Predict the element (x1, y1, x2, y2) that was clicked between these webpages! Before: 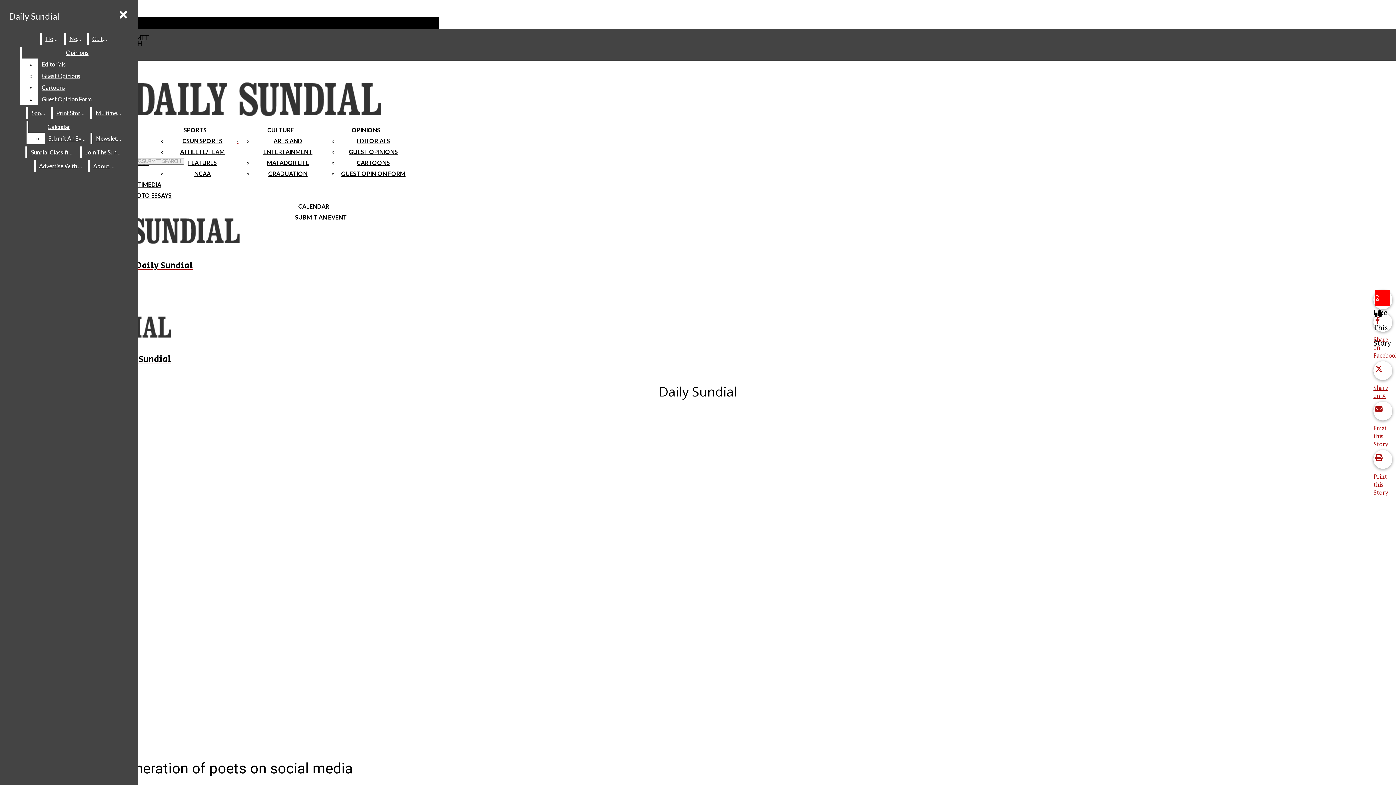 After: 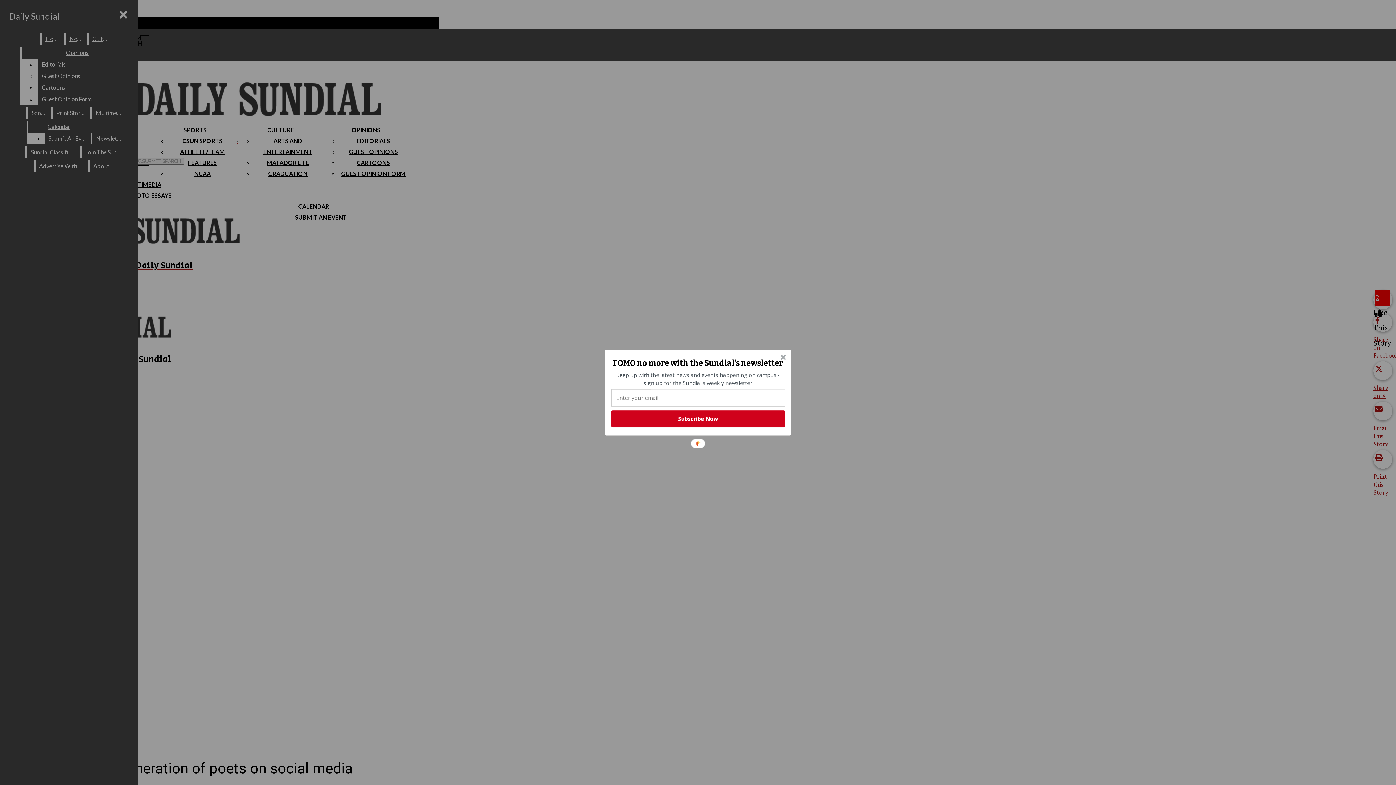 Action: label: Guest Opinion Form bbox: (38, 93, 132, 105)